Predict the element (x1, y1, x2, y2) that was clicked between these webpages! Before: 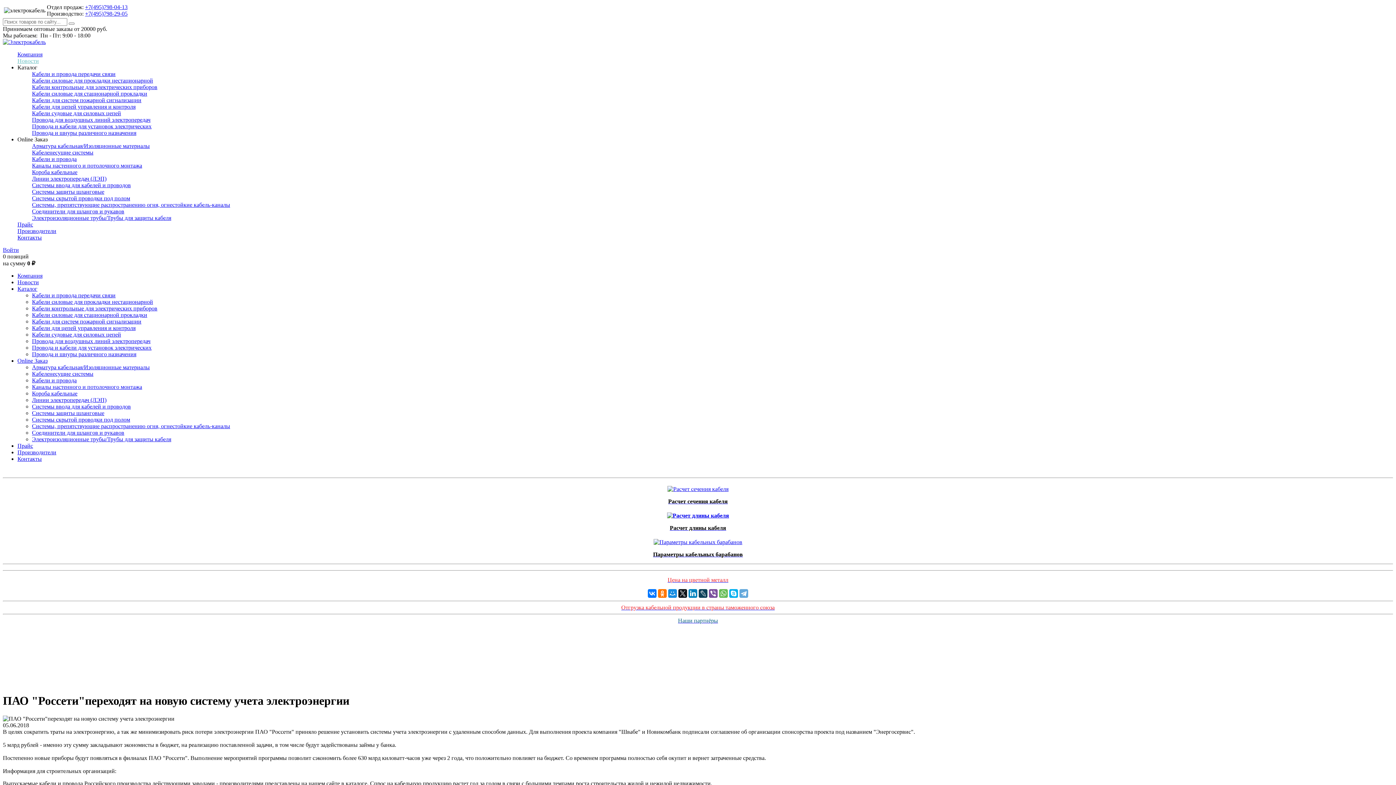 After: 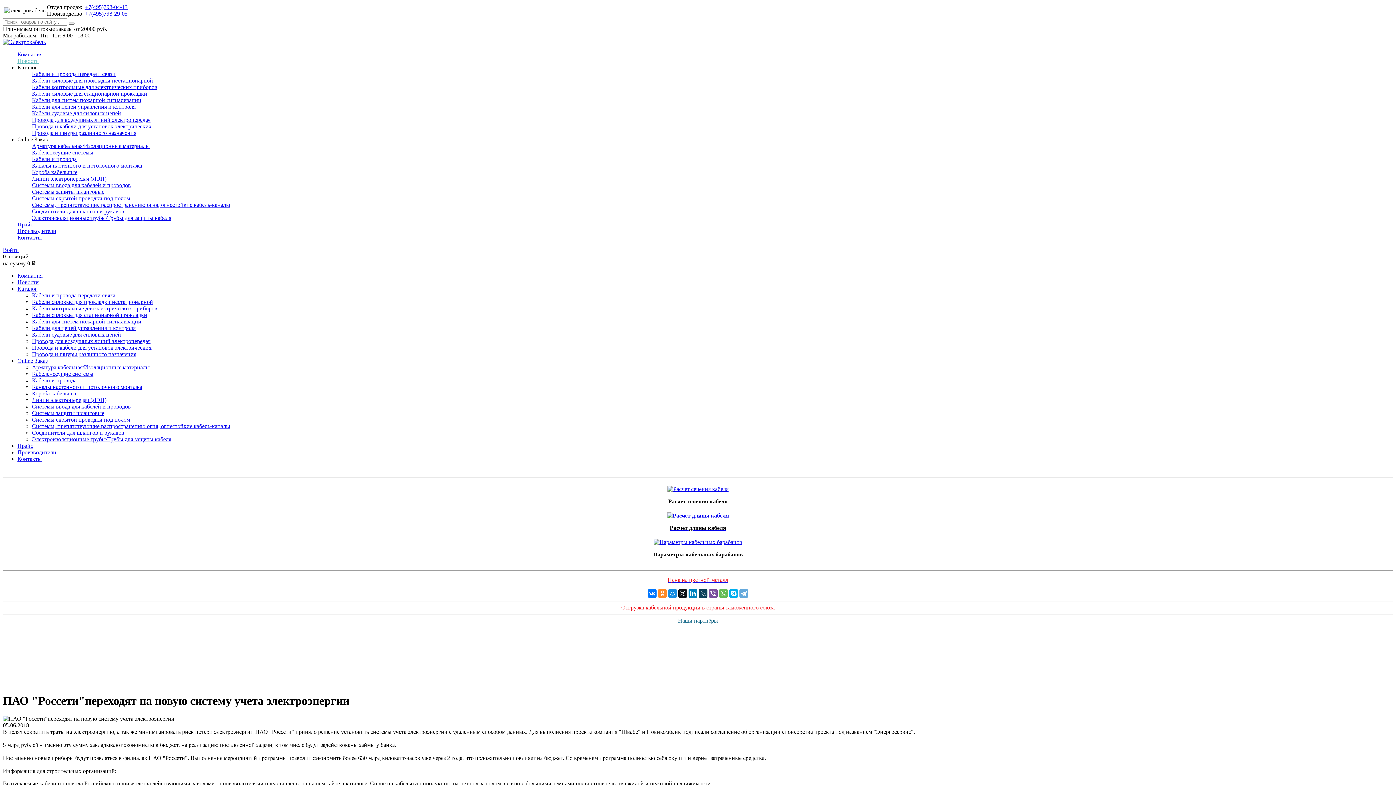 Action: bbox: (658, 589, 666, 598)